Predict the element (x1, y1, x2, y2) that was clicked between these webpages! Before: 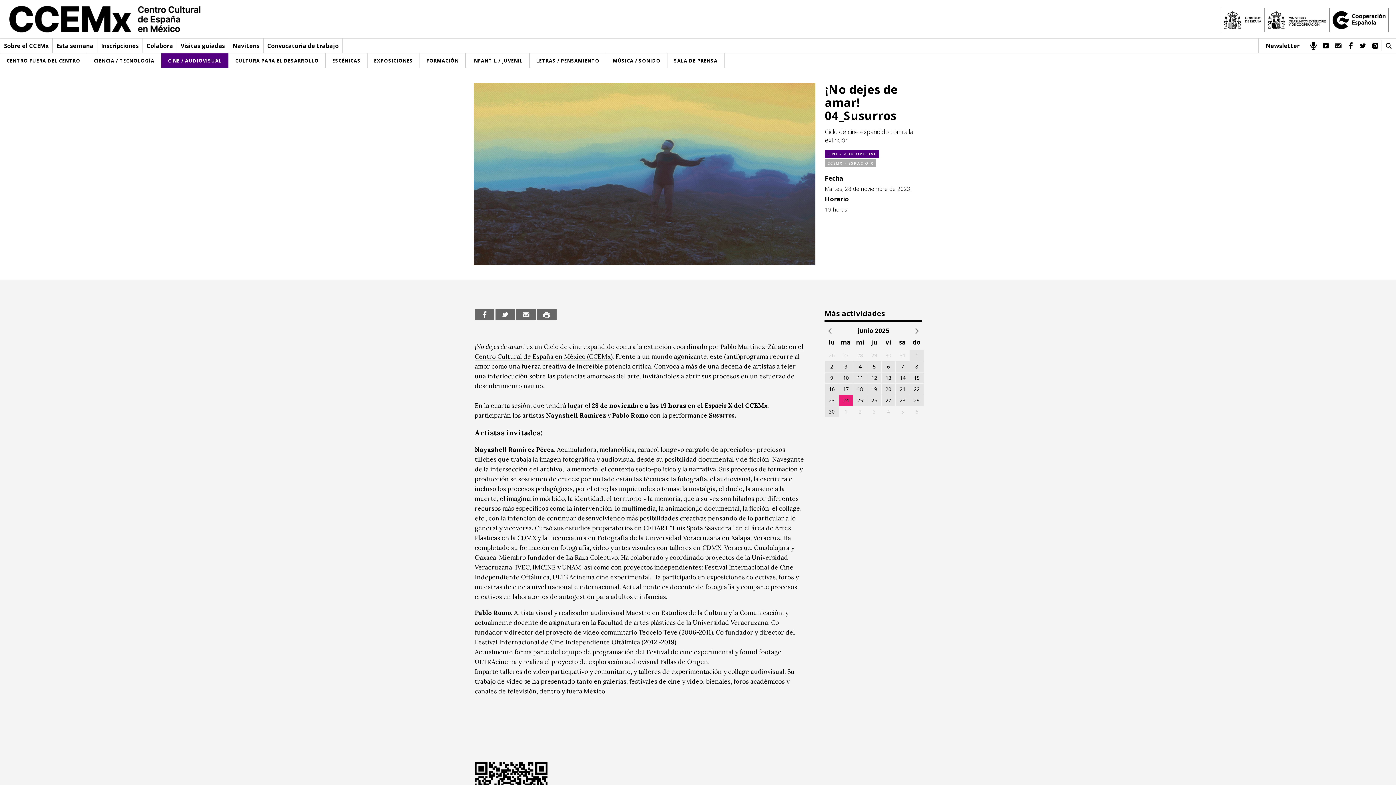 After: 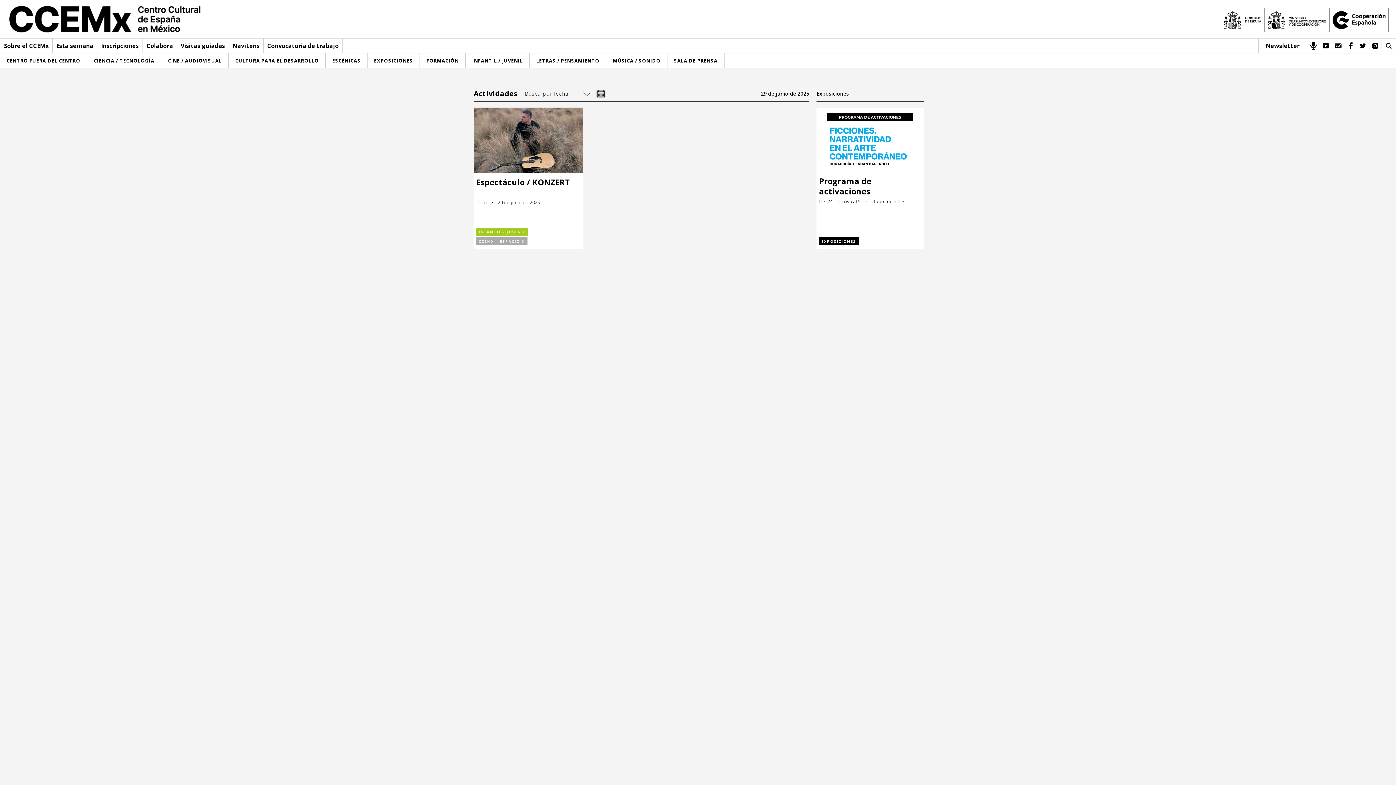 Action: label: 29 bbox: (910, 395, 923, 406)